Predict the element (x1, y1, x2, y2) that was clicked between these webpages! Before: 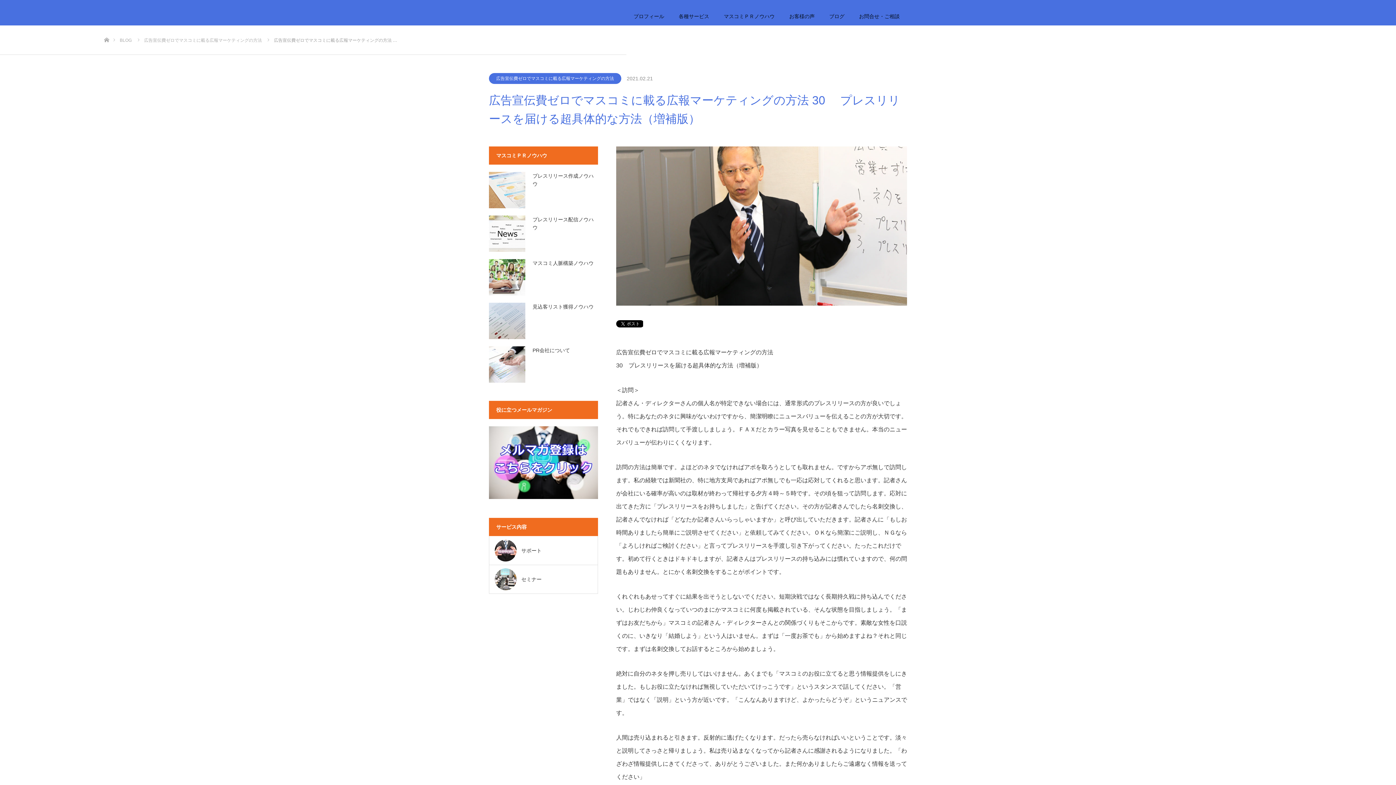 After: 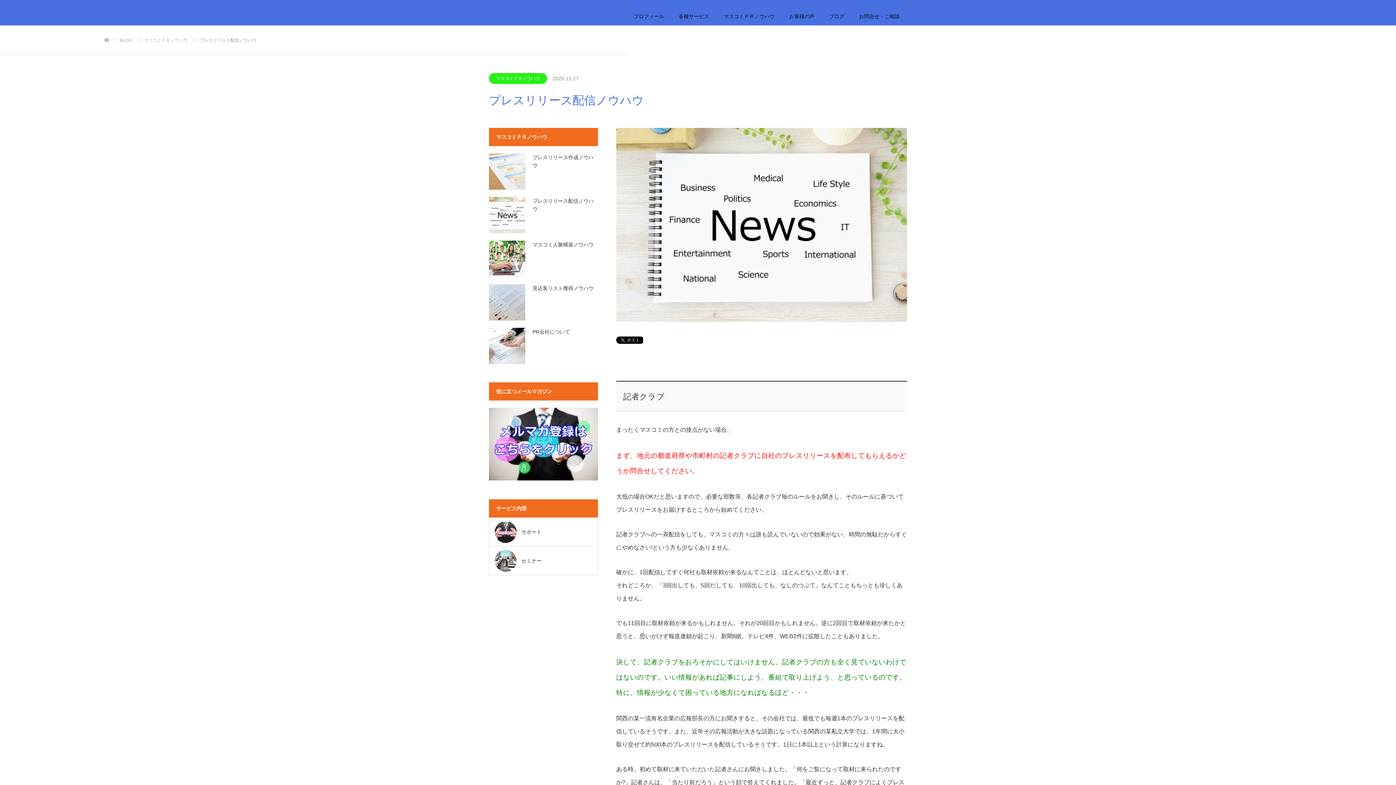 Action: bbox: (489, 215, 525, 252)